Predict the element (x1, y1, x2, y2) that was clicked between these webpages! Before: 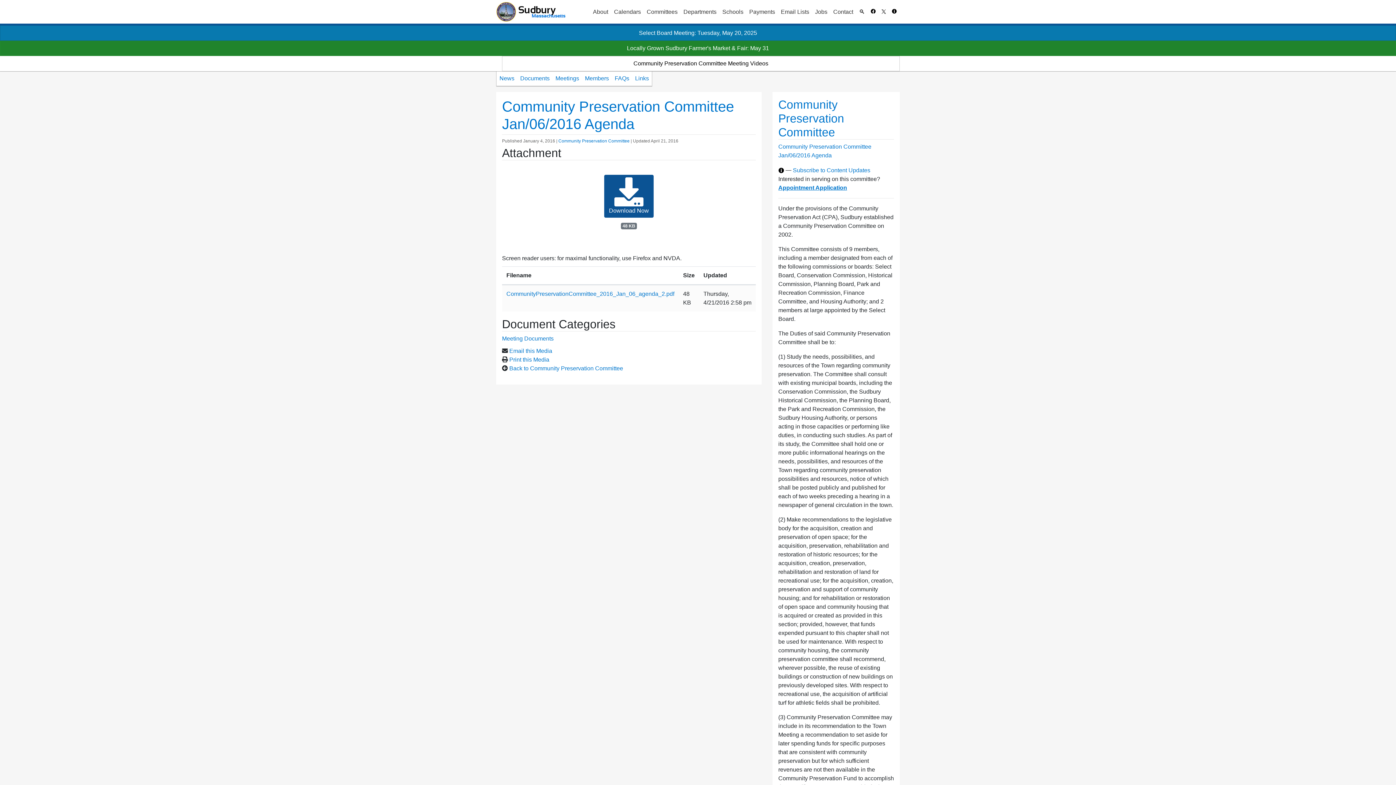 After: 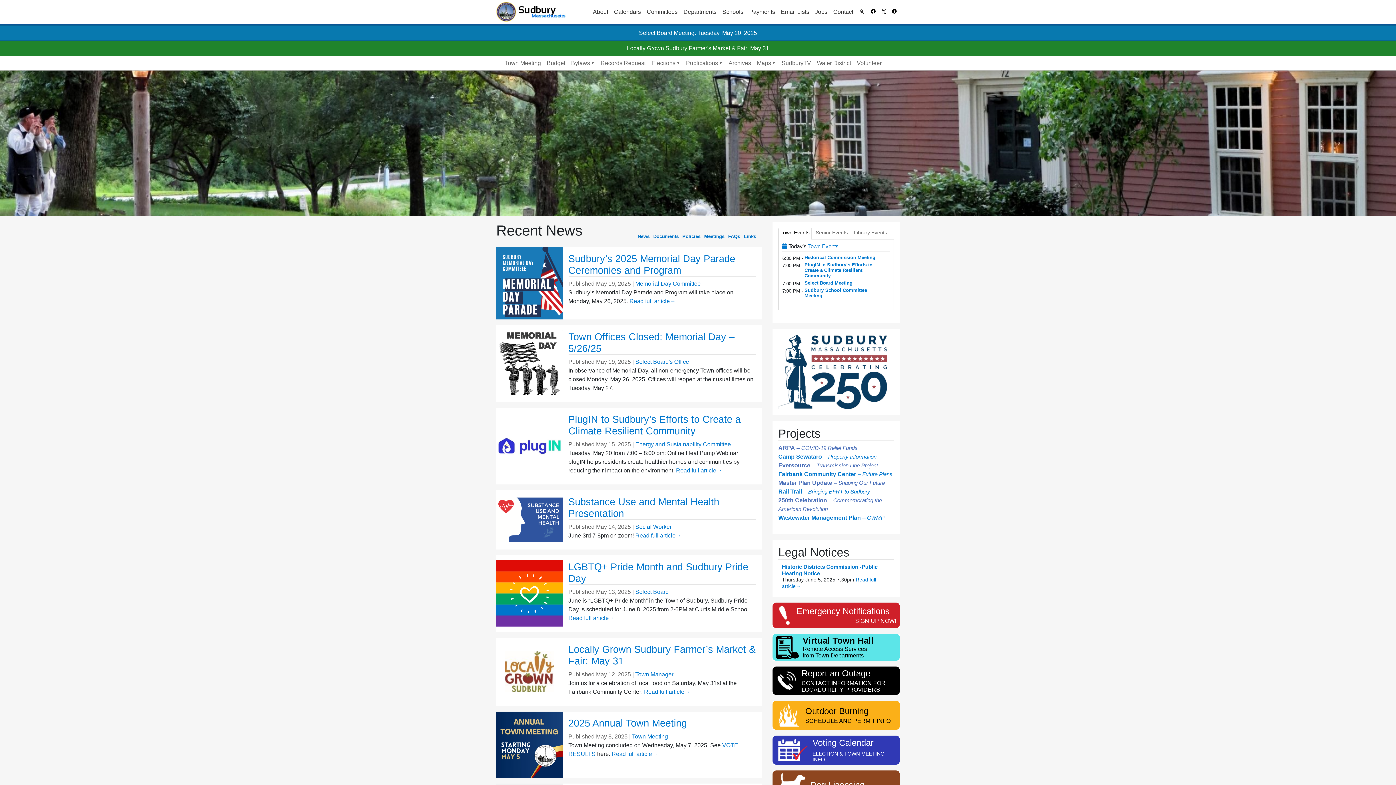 Action: bbox: (496, 0, 565, 23)